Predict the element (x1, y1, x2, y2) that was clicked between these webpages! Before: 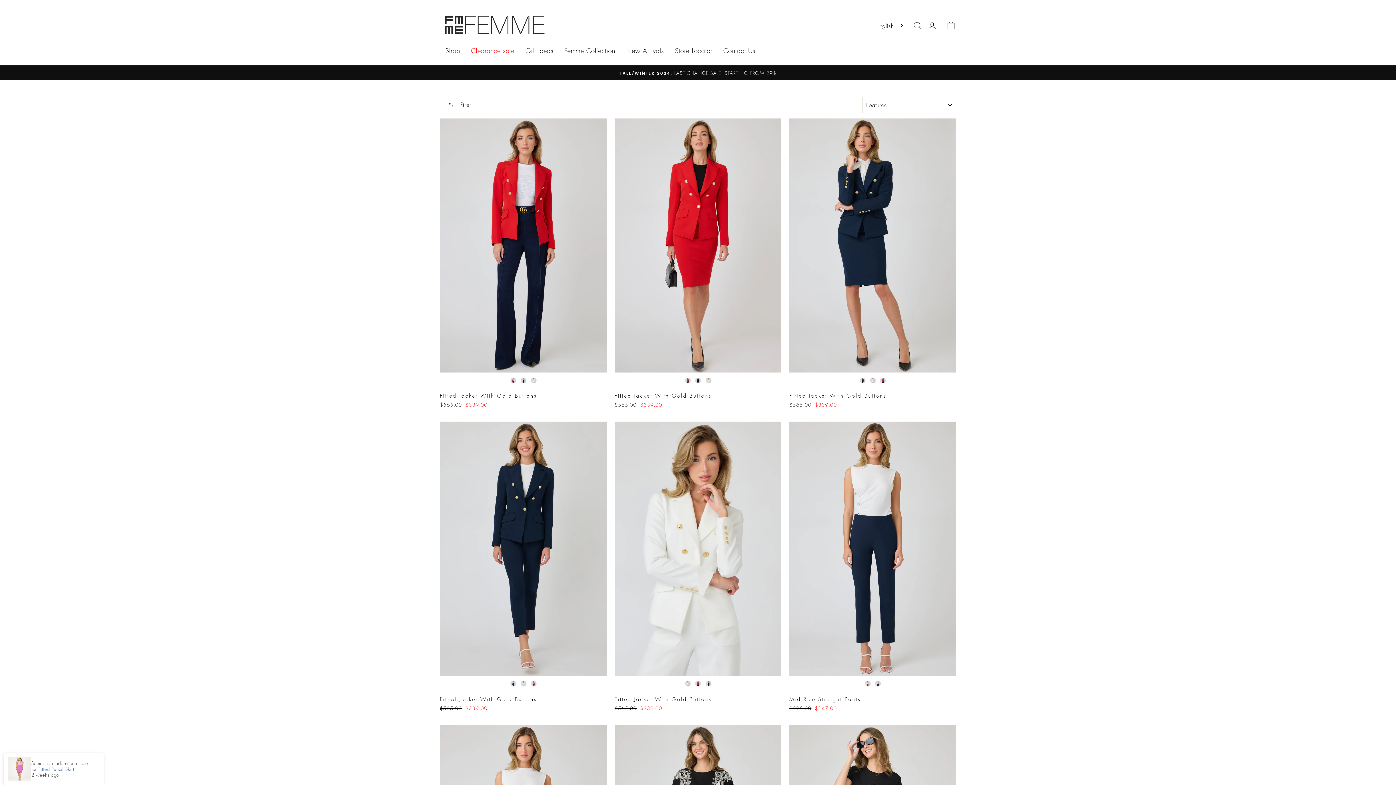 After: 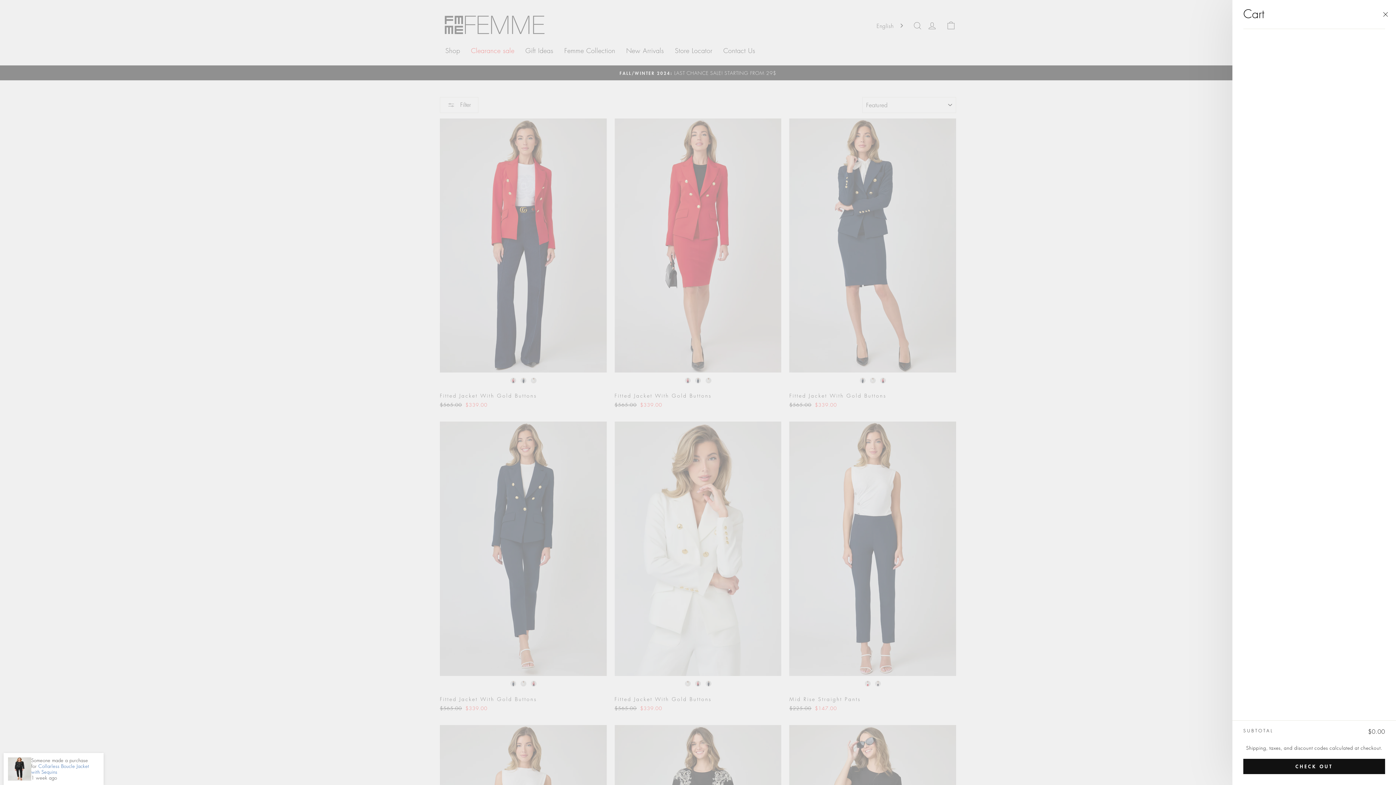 Action: bbox: (941, 16, 960, 33) label: Cart